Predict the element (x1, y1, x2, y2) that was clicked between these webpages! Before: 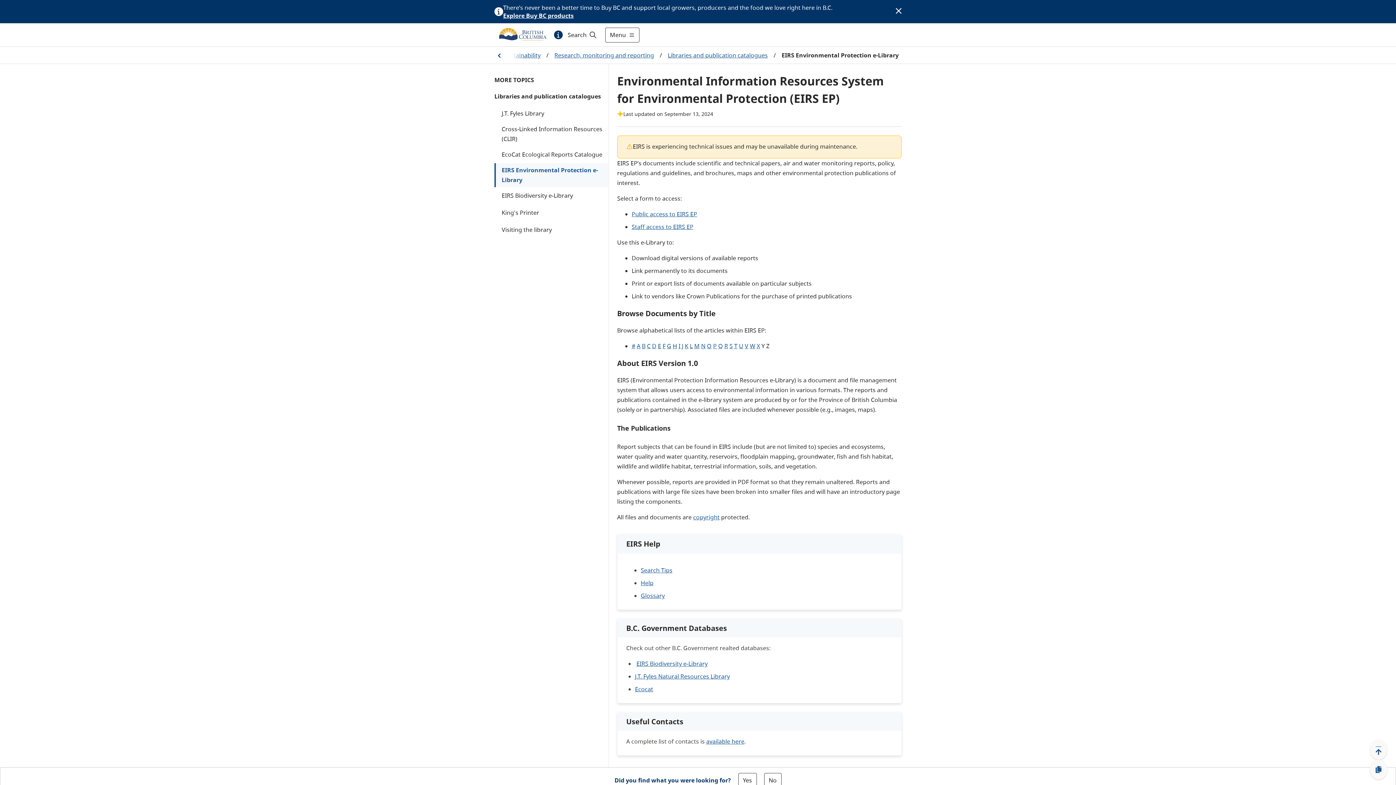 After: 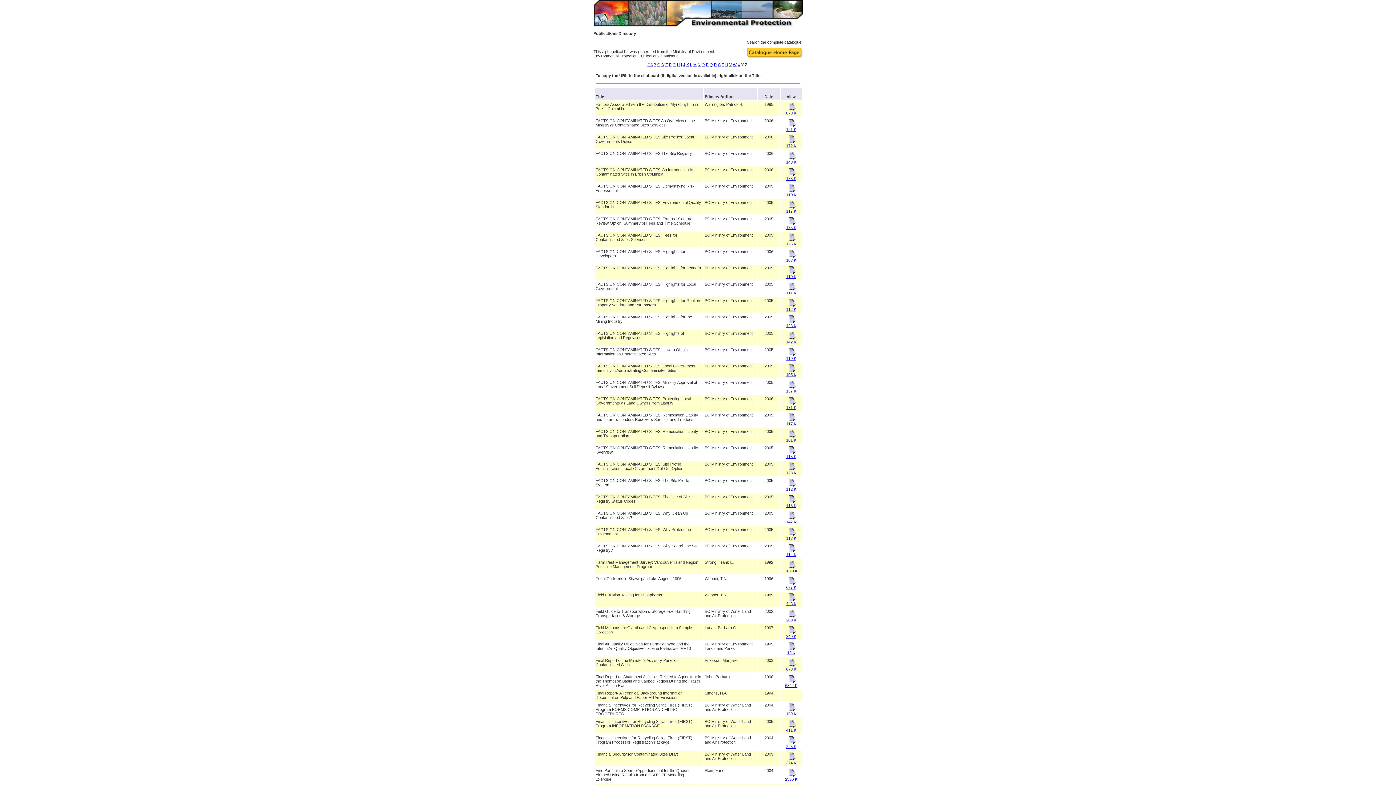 Action: label: F bbox: (662, 342, 665, 350)